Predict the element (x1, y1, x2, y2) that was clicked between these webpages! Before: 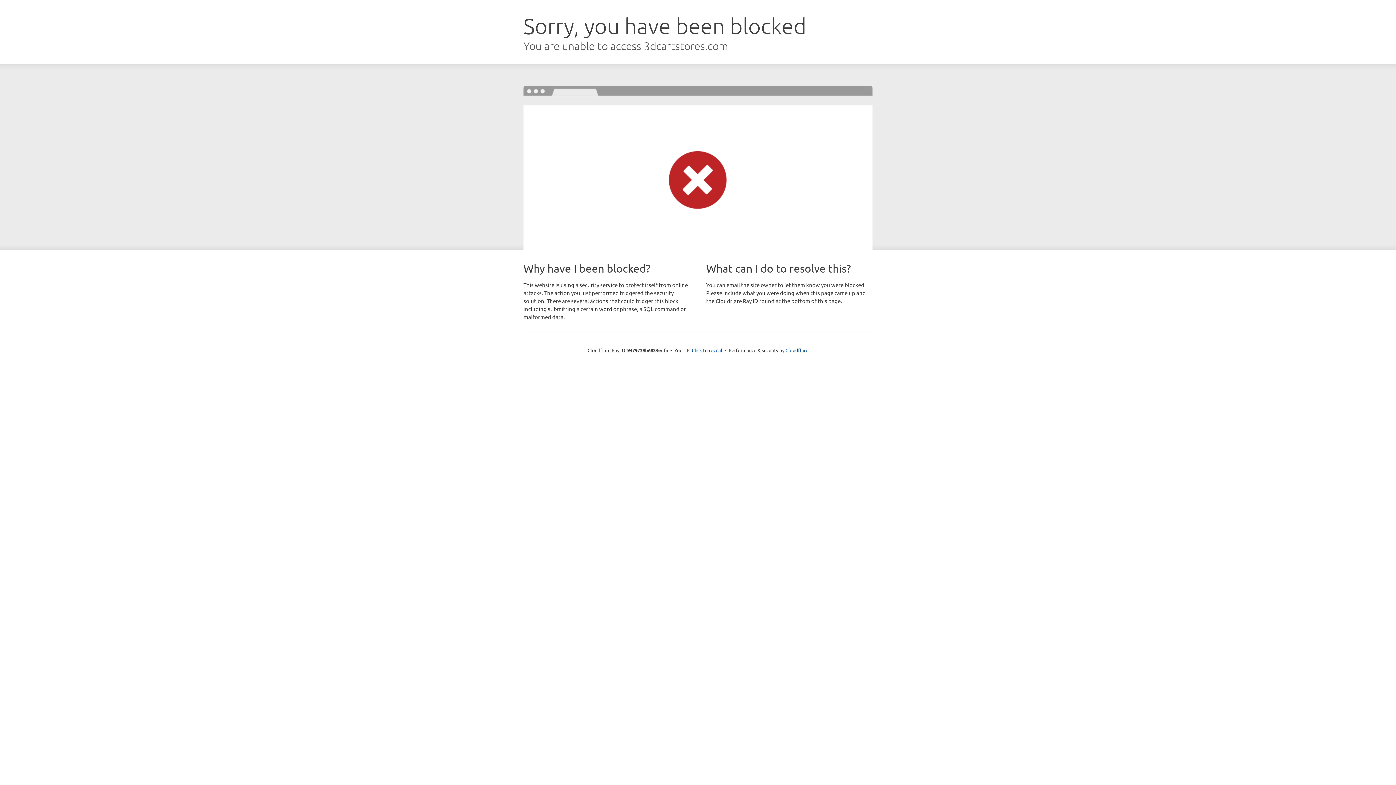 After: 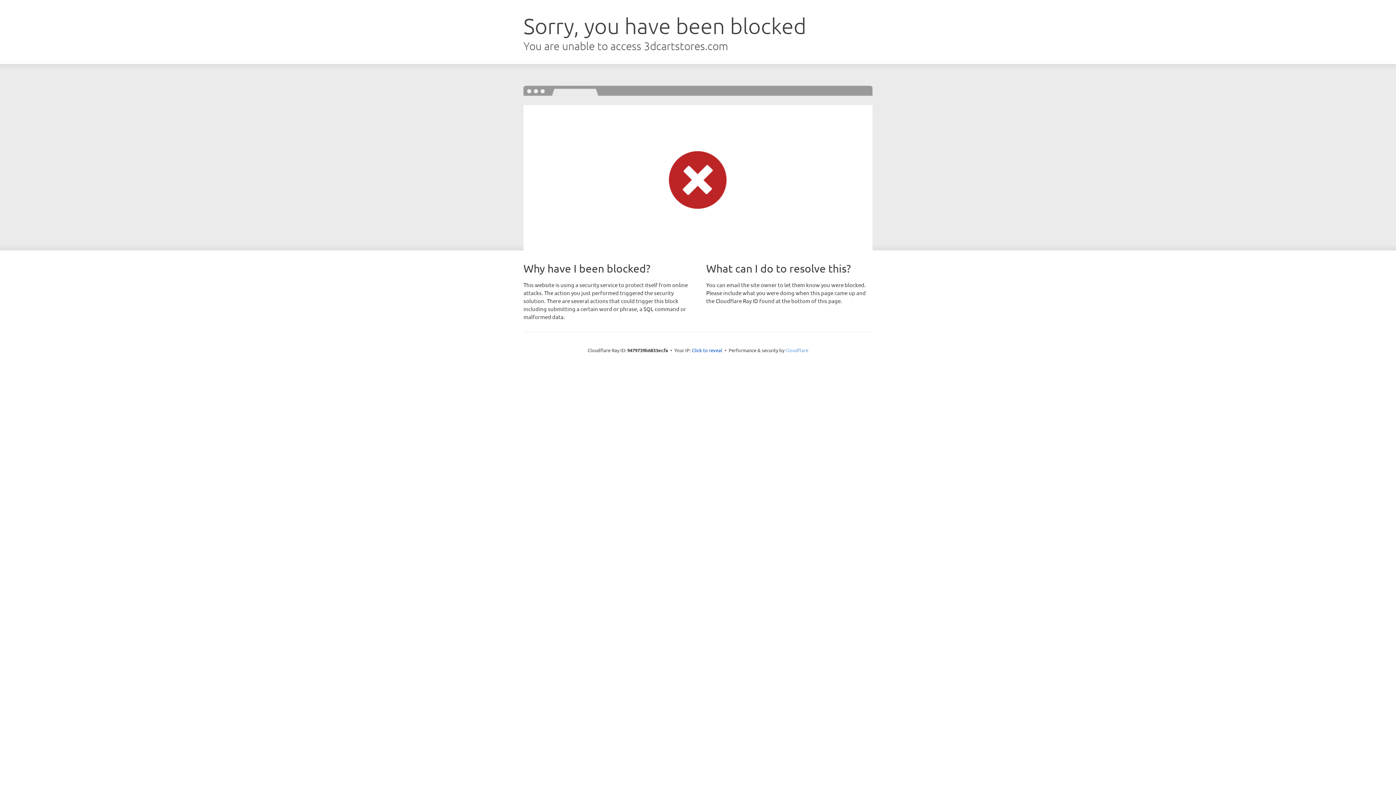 Action: label: Cloudflare bbox: (785, 347, 808, 353)